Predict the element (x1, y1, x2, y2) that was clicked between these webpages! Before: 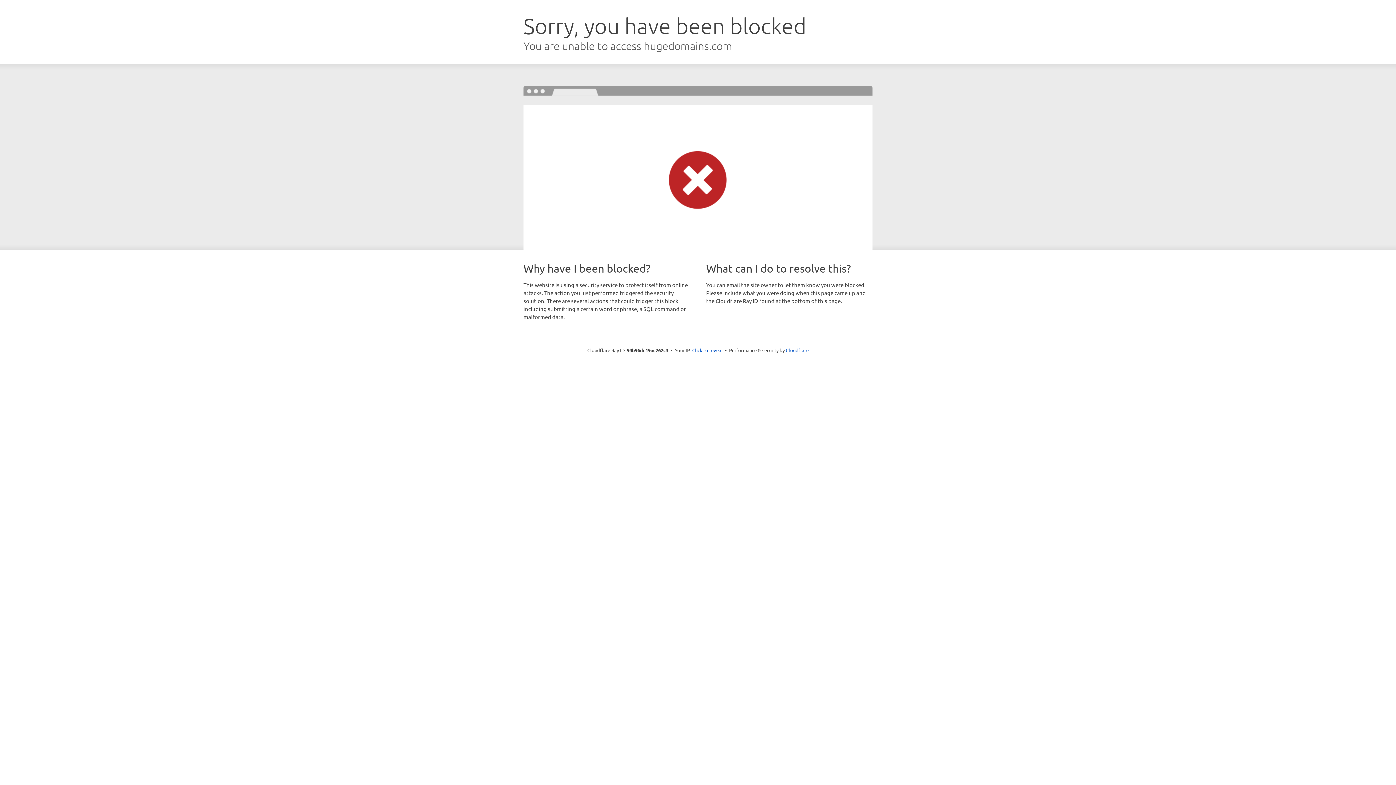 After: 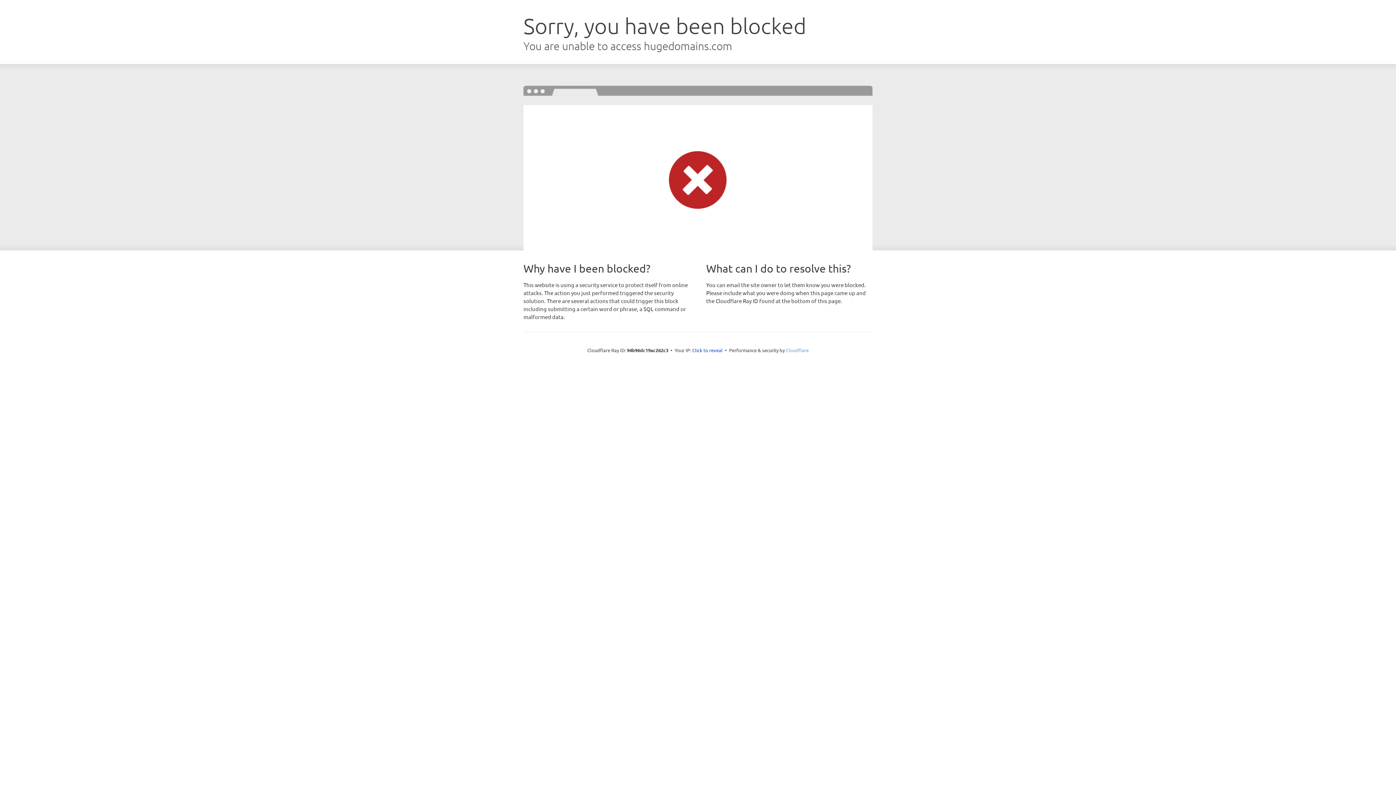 Action: bbox: (786, 347, 808, 353) label: Cloudflare